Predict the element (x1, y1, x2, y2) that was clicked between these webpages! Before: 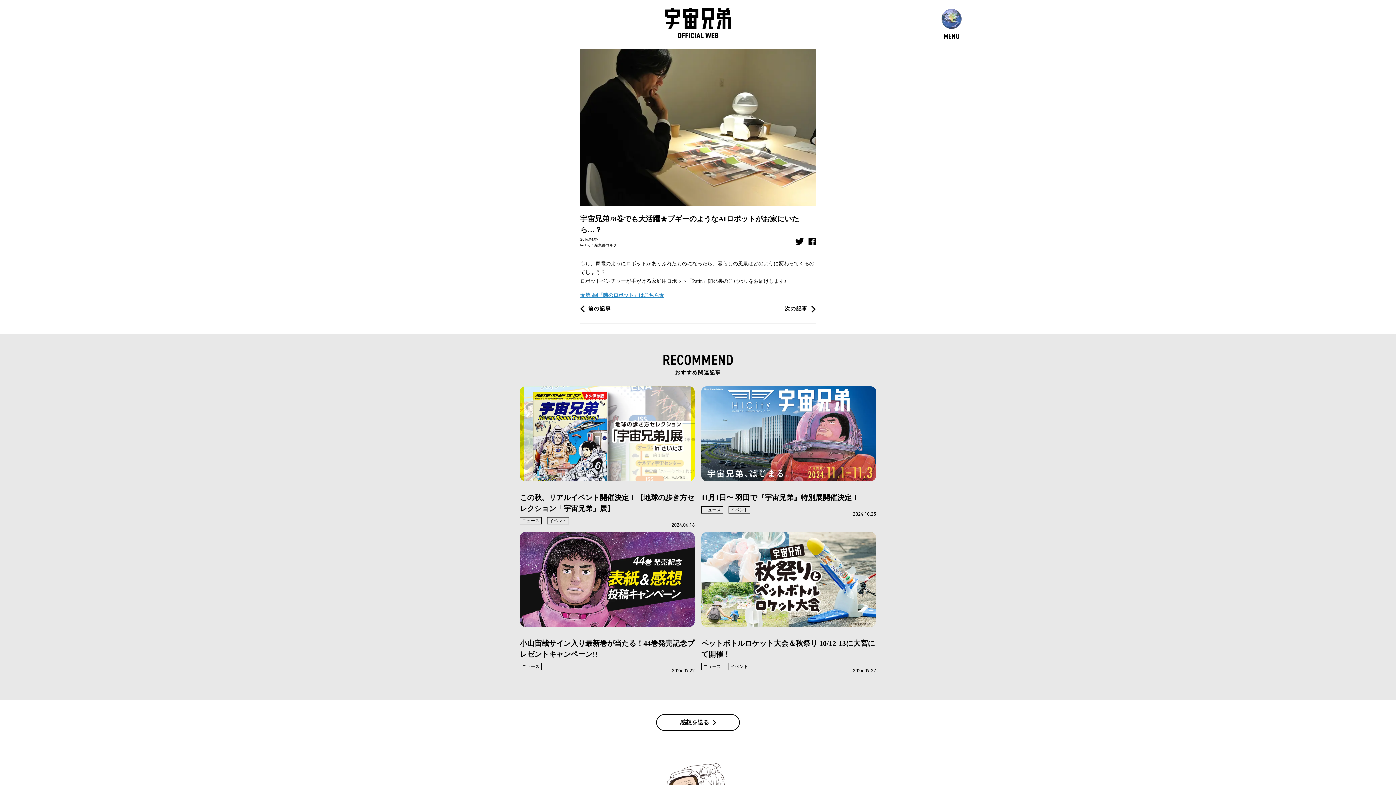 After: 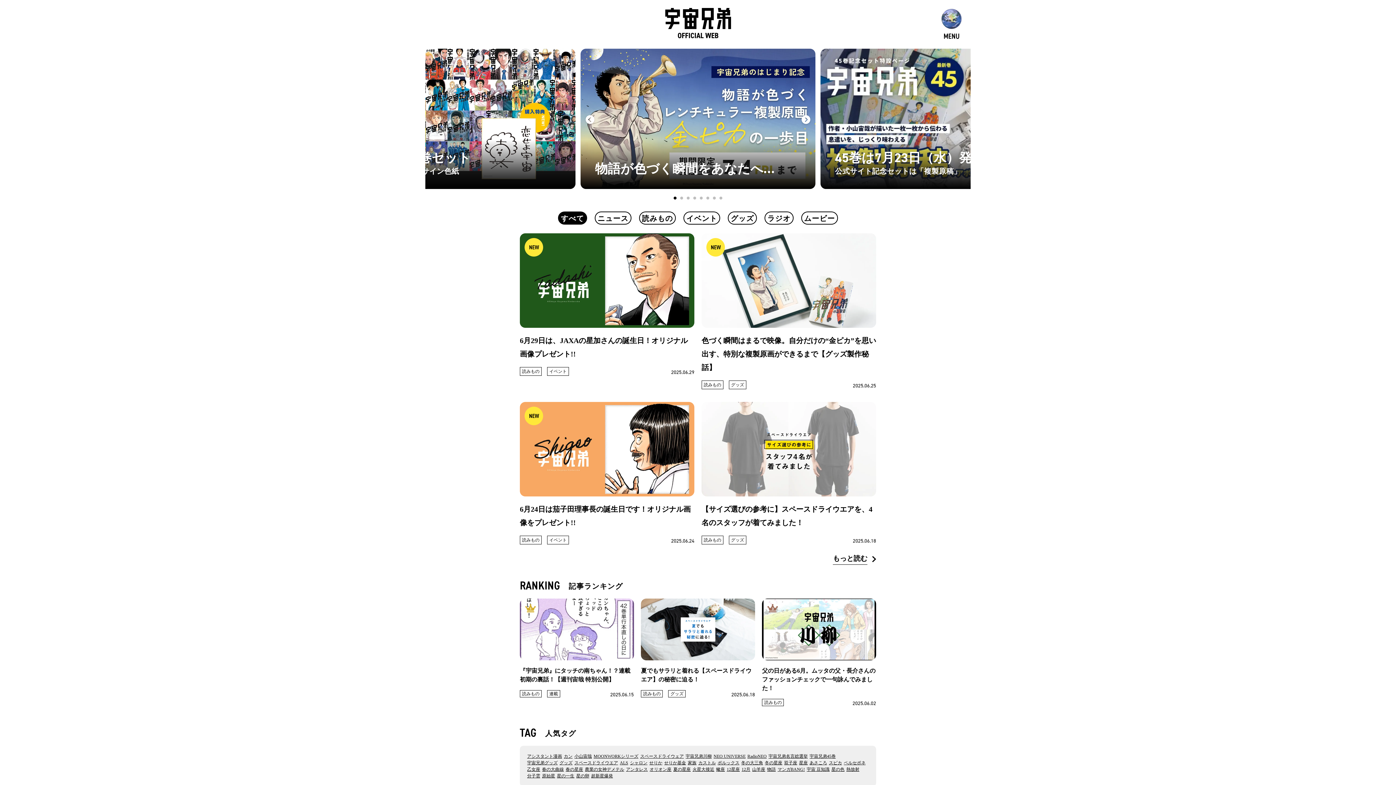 Action: bbox: (665, 8, 731, 40)